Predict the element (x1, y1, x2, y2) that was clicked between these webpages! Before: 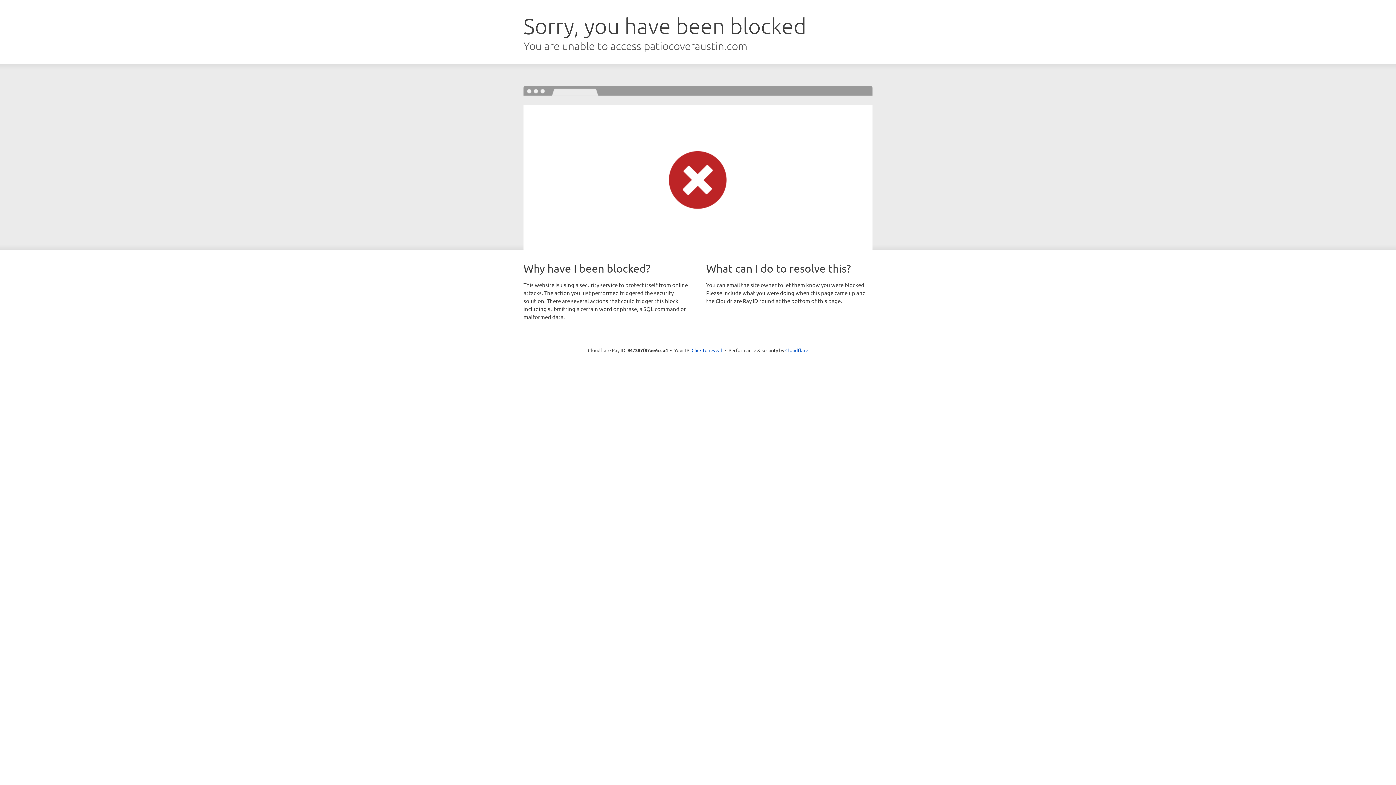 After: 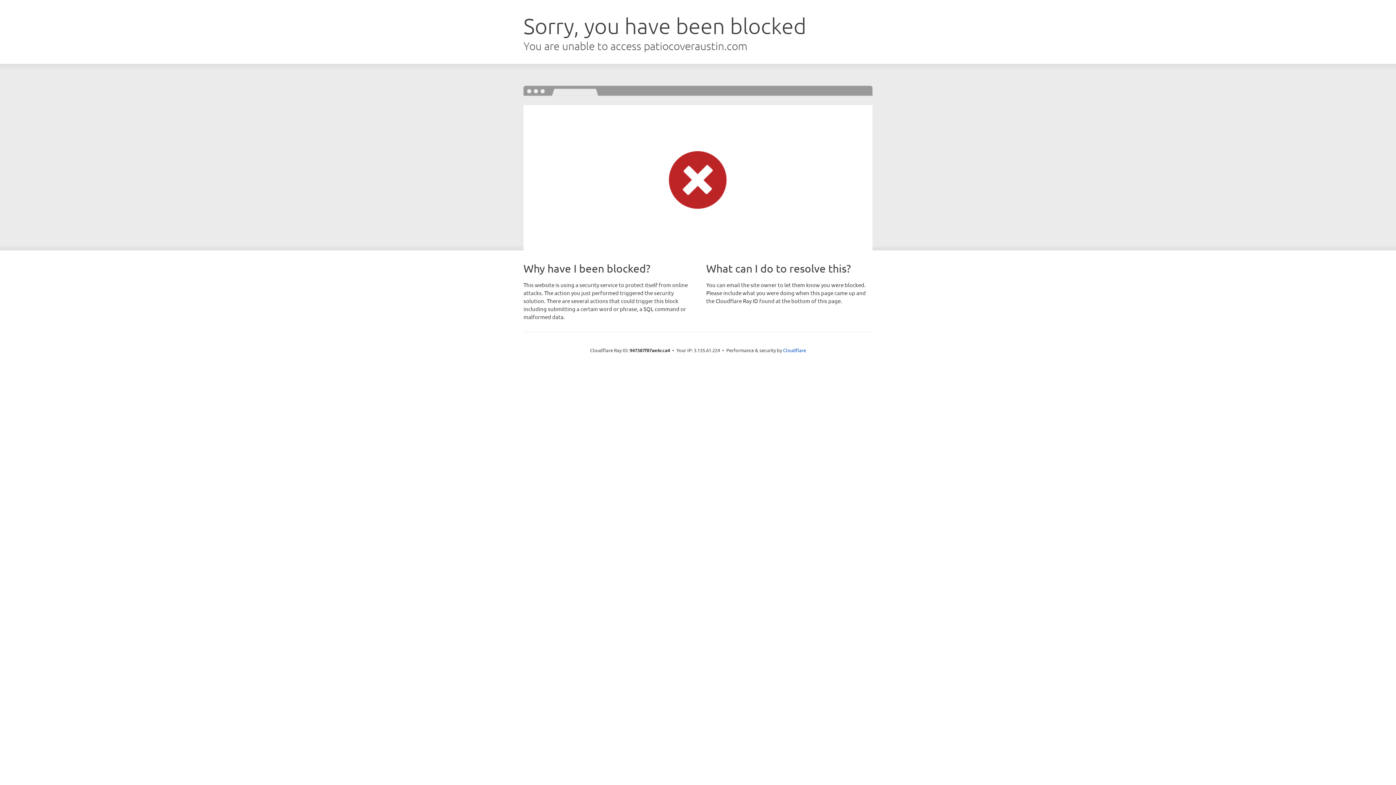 Action: label: Click to reveal bbox: (691, 346, 722, 353)